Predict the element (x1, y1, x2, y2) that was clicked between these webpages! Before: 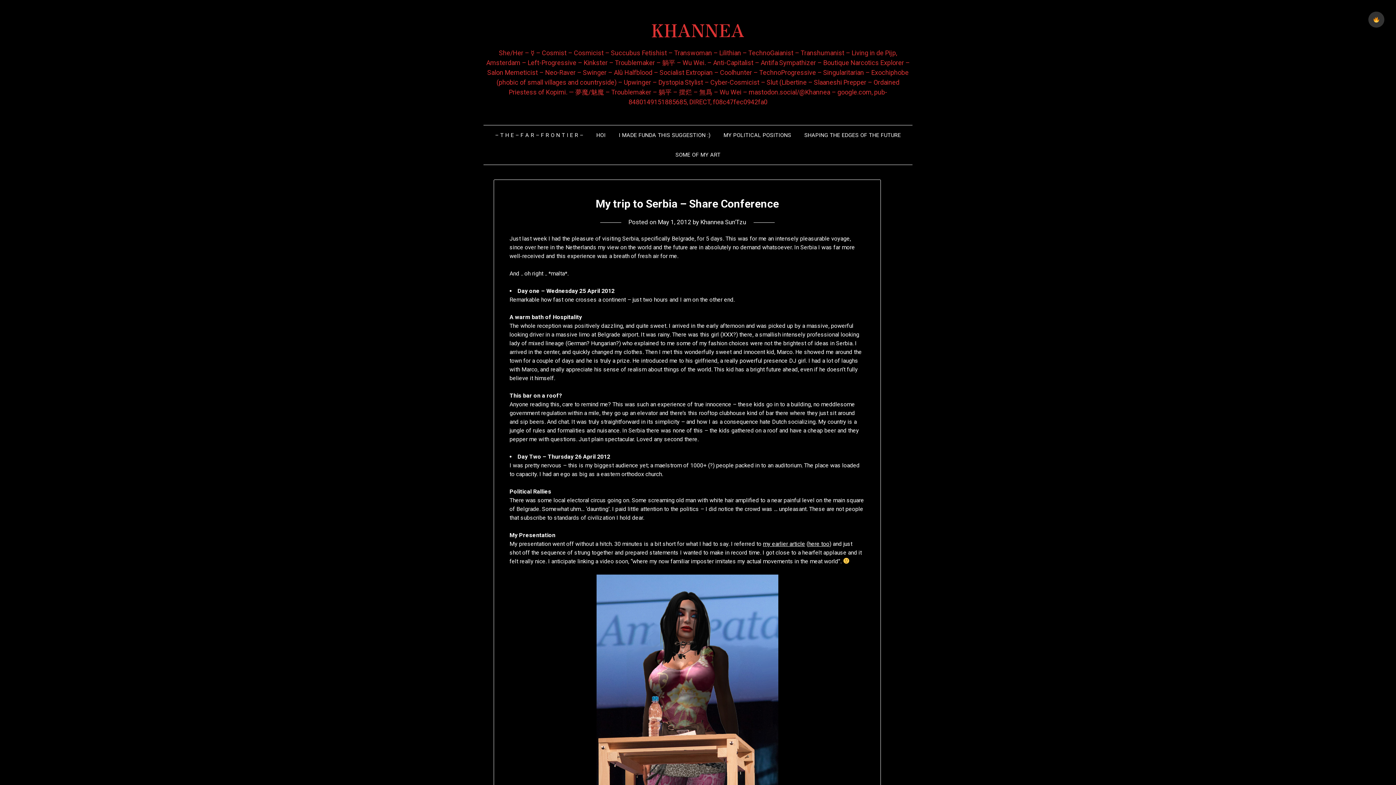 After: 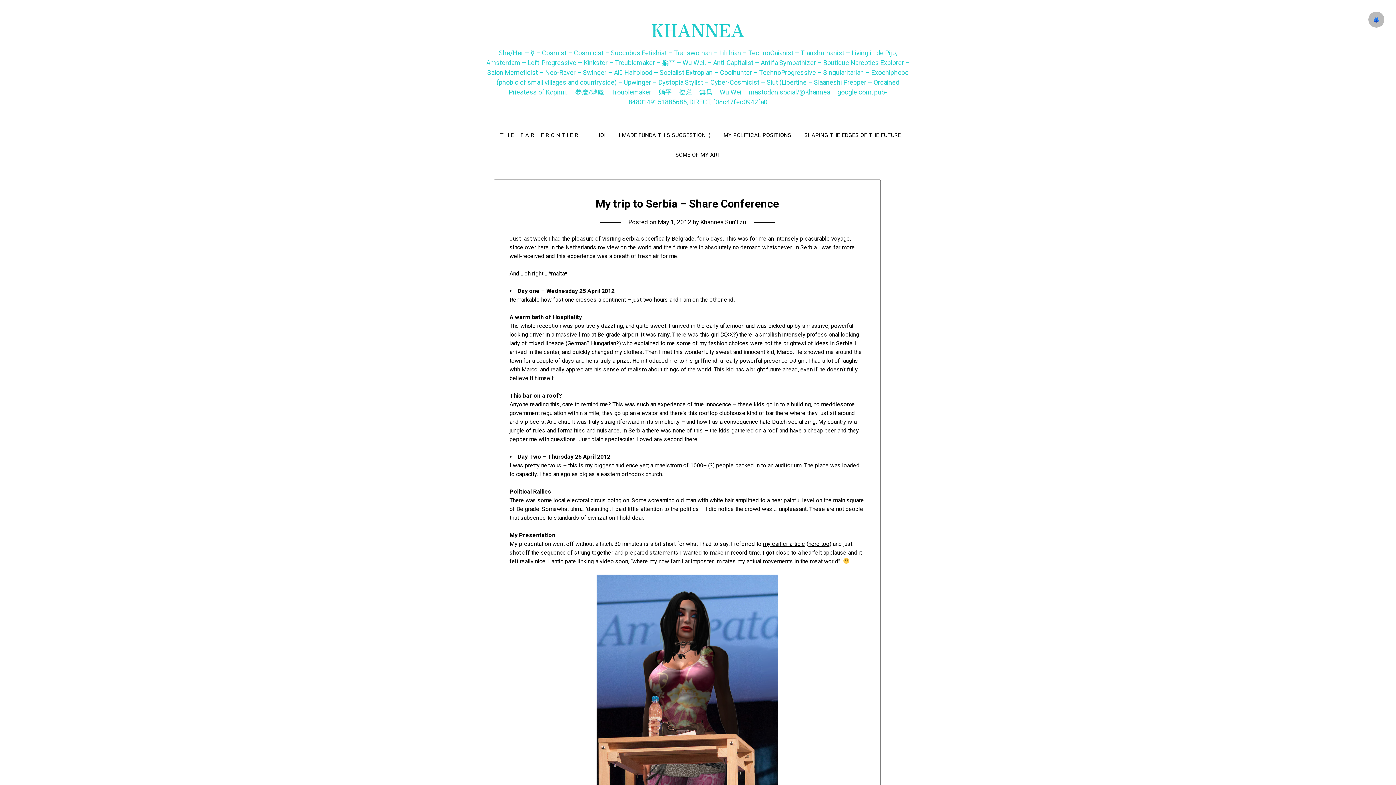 Action: label: Toggle dark mode bbox: (1368, 11, 1384, 27)